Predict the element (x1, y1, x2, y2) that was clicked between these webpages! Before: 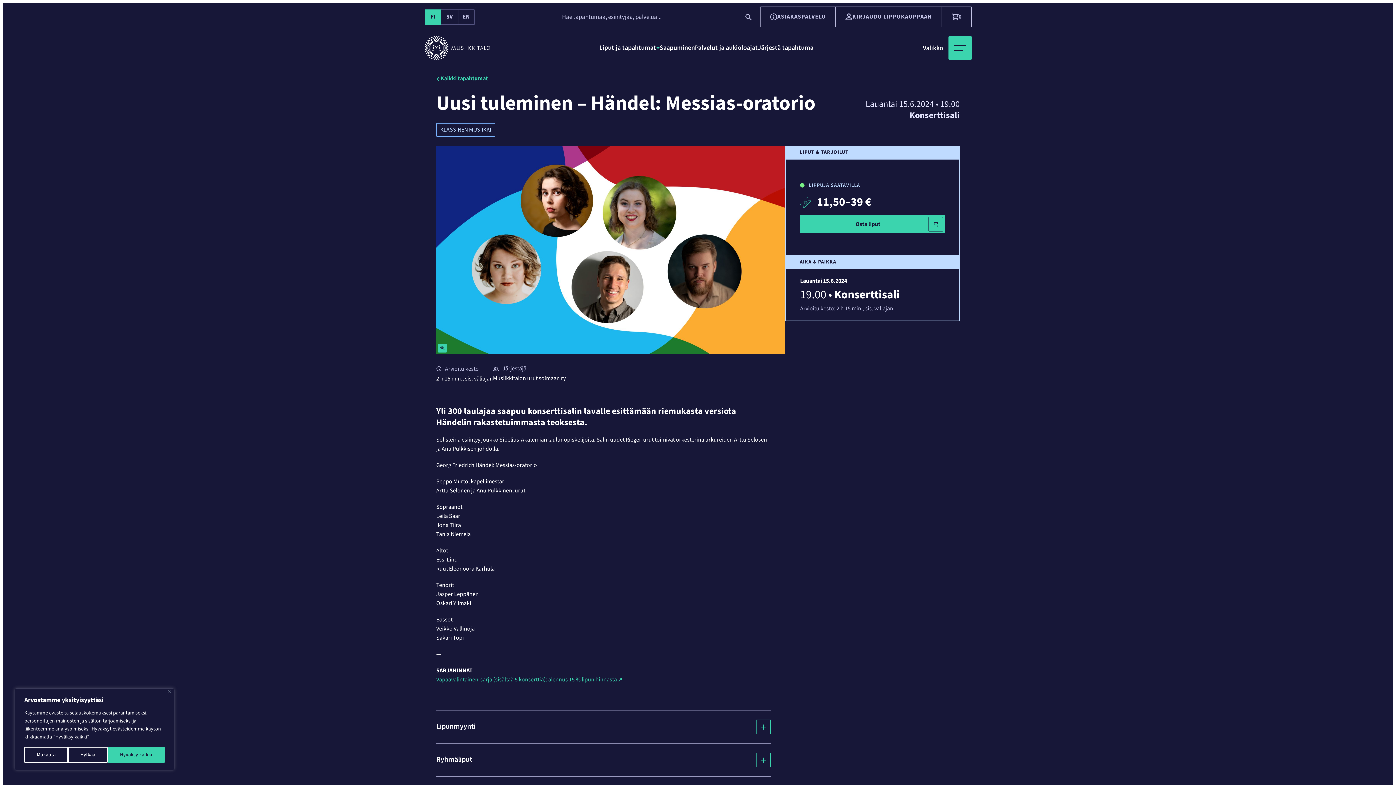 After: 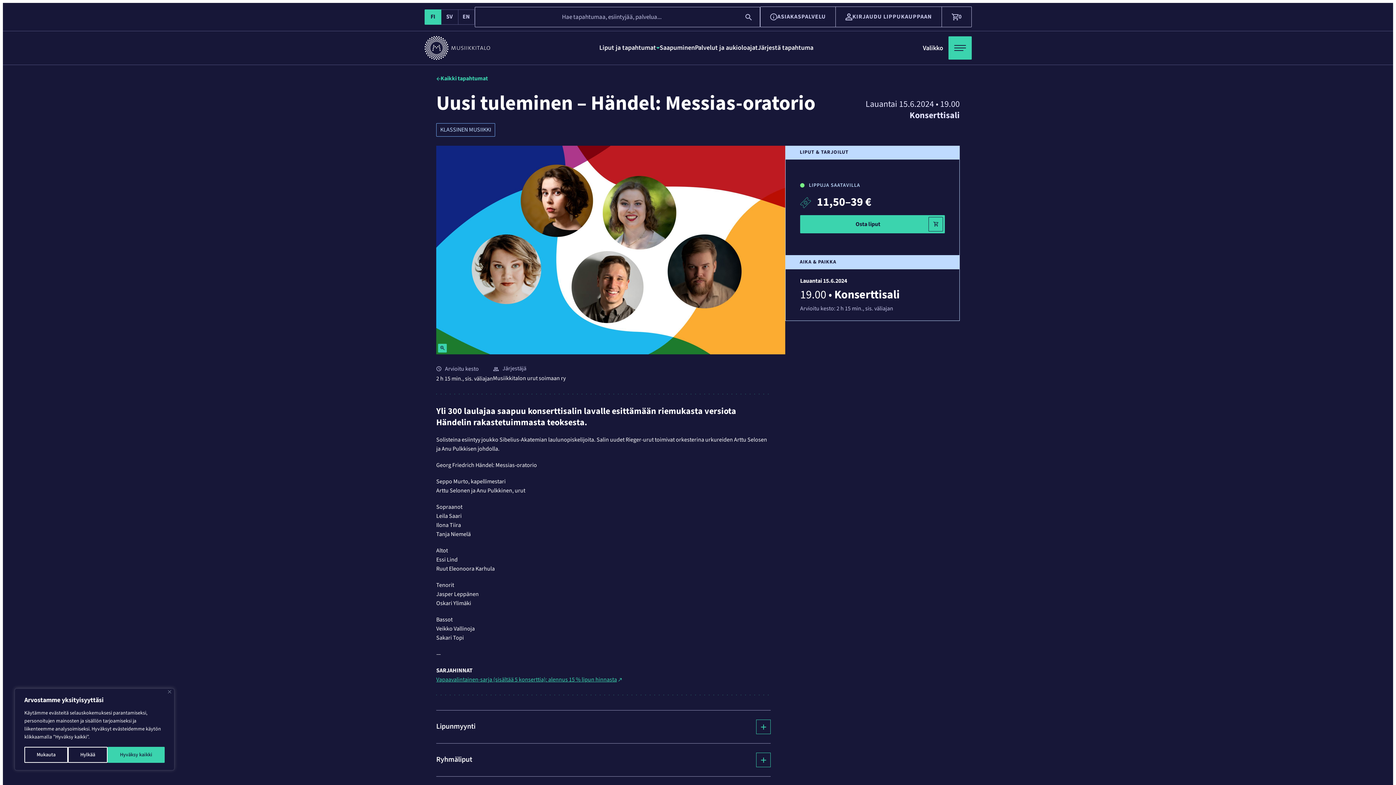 Action: bbox: (436, 675, 623, 683) label: Vapaavalintainen-sarja (sisältää 5 konserttia): alennus 15 % lipun hinnasta: Ulkoinen sivusto, avautuu uuteen ikkunaan